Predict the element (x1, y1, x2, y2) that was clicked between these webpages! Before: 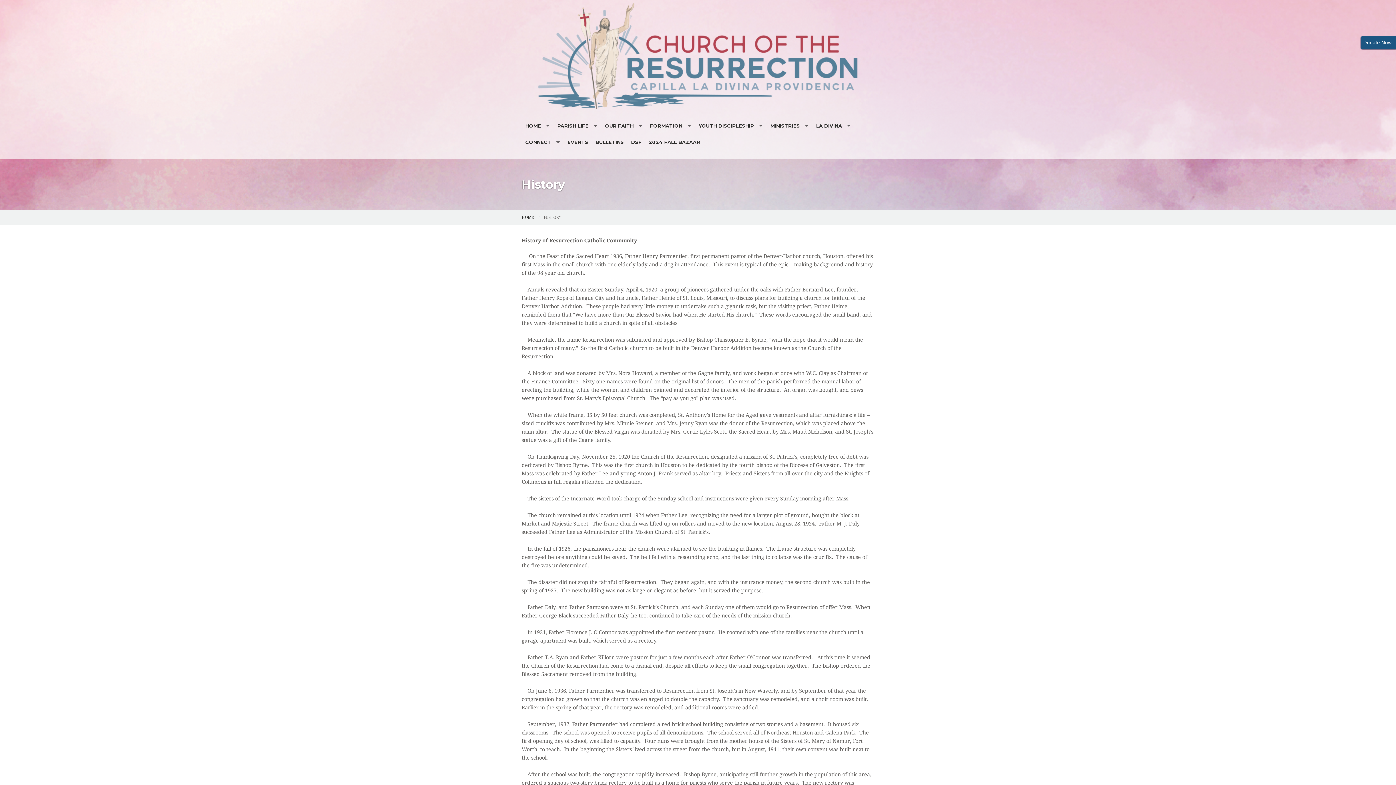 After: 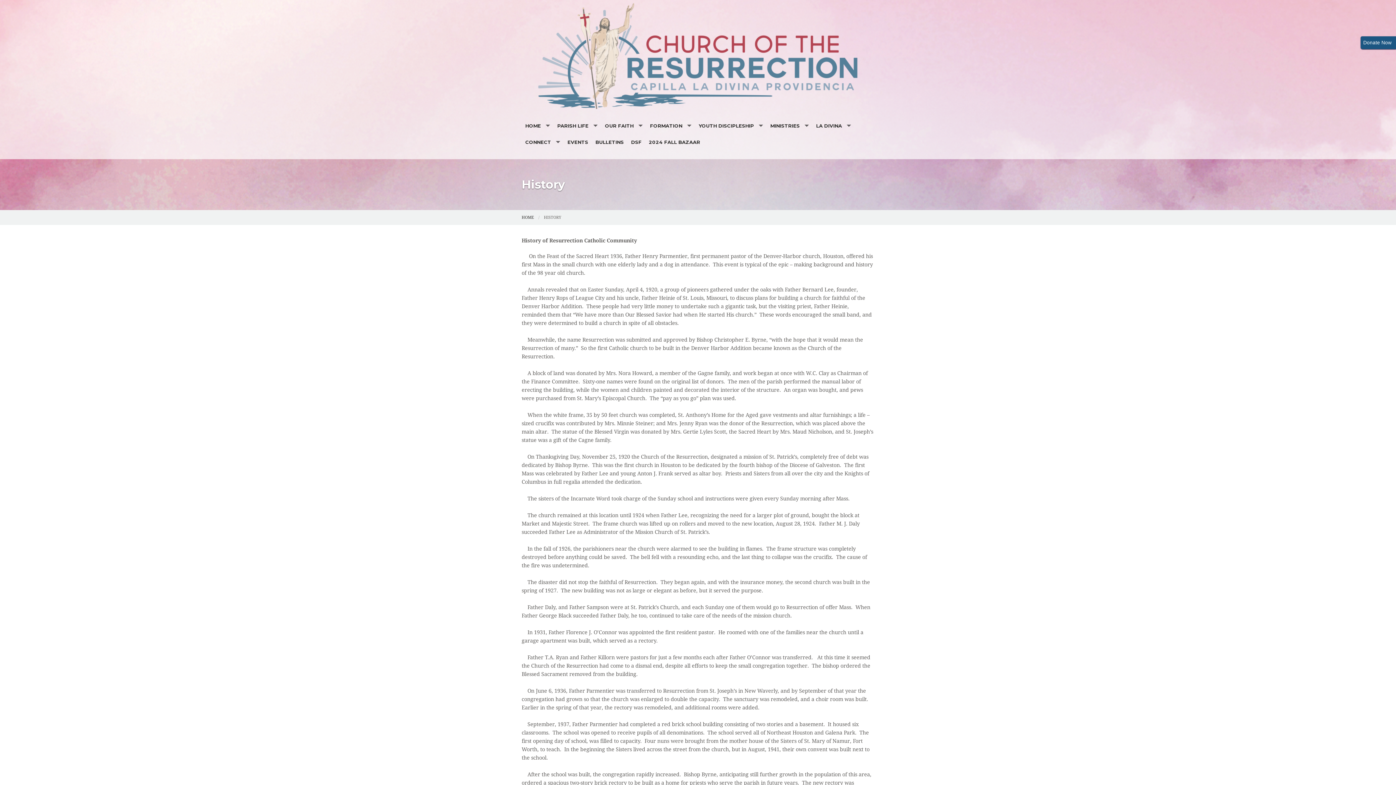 Action: label: Donate Now bbox: (1363, 40, 1392, 45)